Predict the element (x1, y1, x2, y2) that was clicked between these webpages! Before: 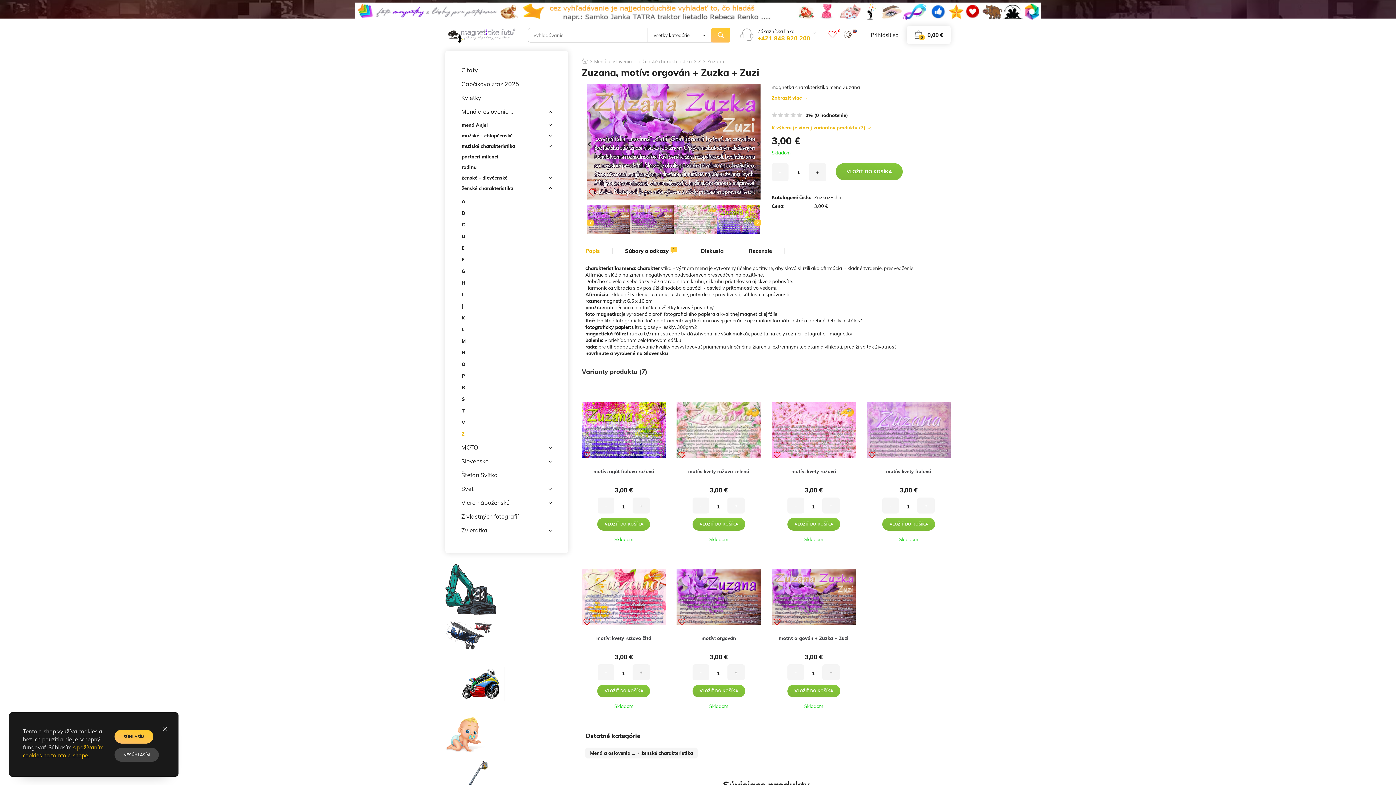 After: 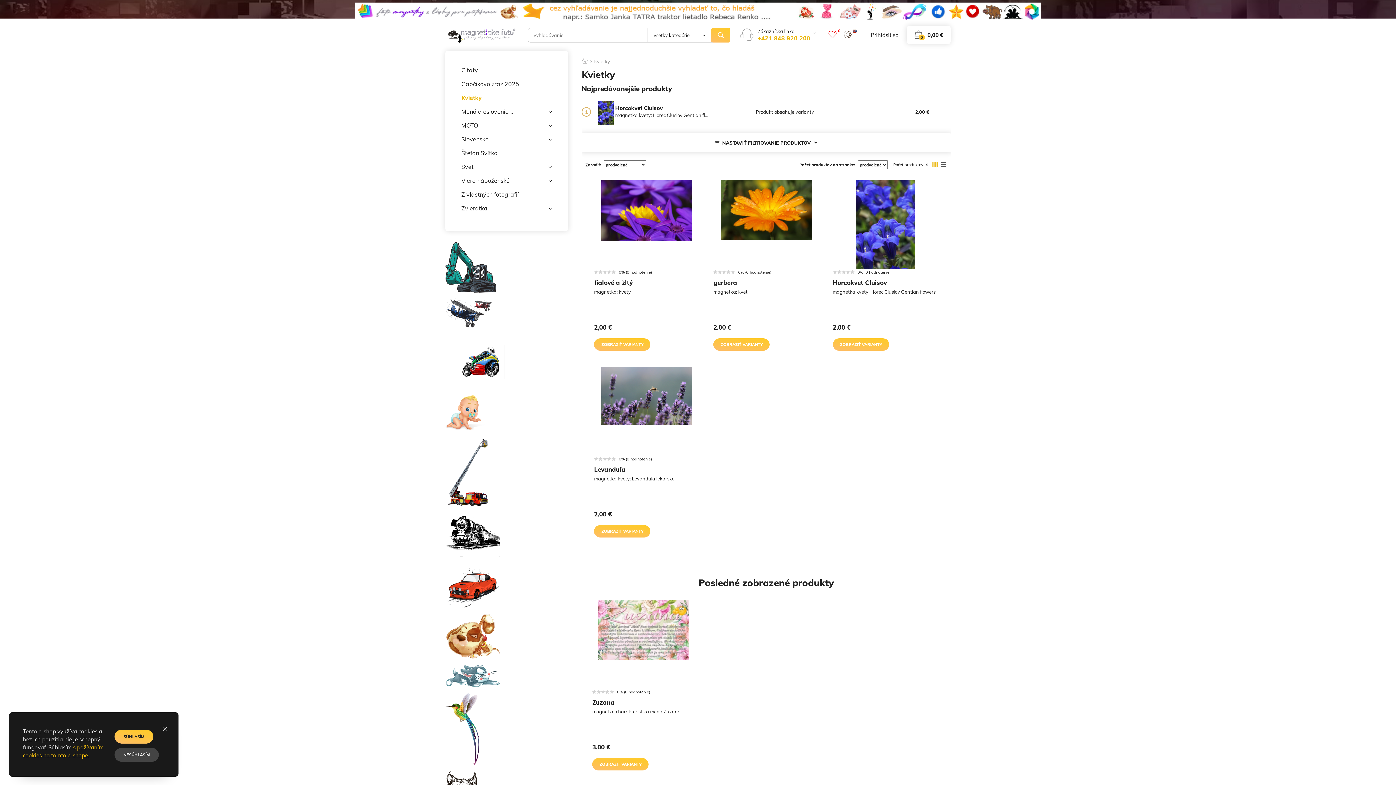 Action: bbox: (461, 90, 552, 104) label: Kvietky